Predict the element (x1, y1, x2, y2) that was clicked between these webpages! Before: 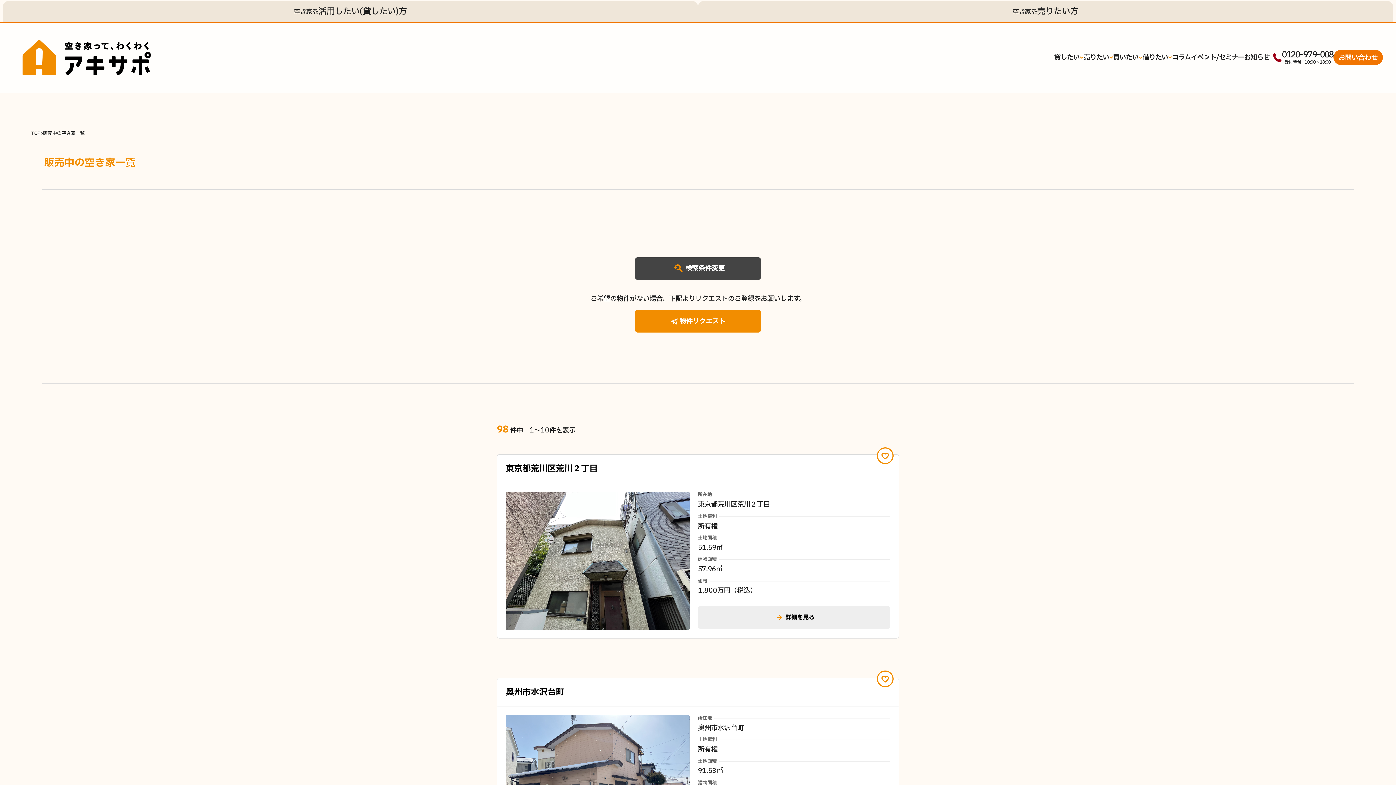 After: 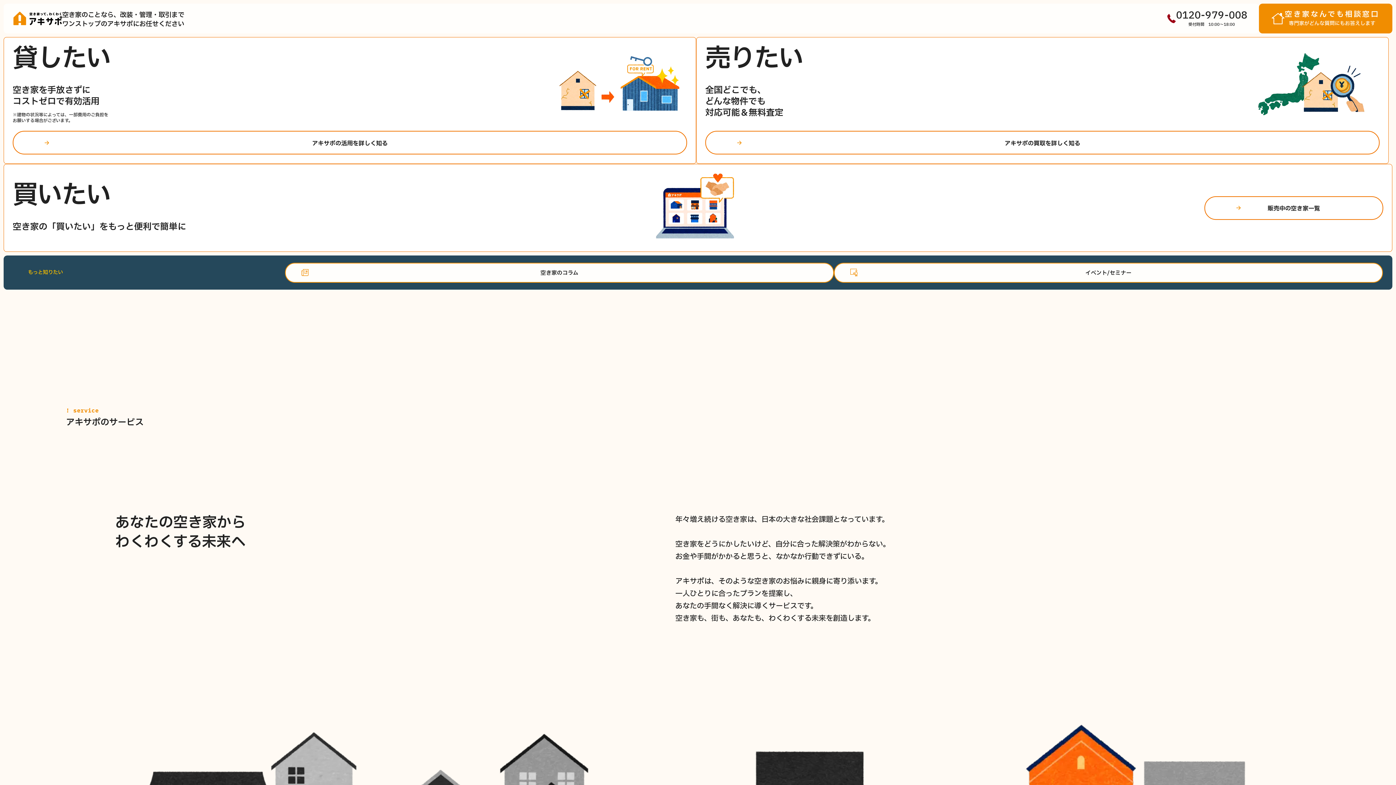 Action: label: TOP bbox: (31, 37, 40, 43)